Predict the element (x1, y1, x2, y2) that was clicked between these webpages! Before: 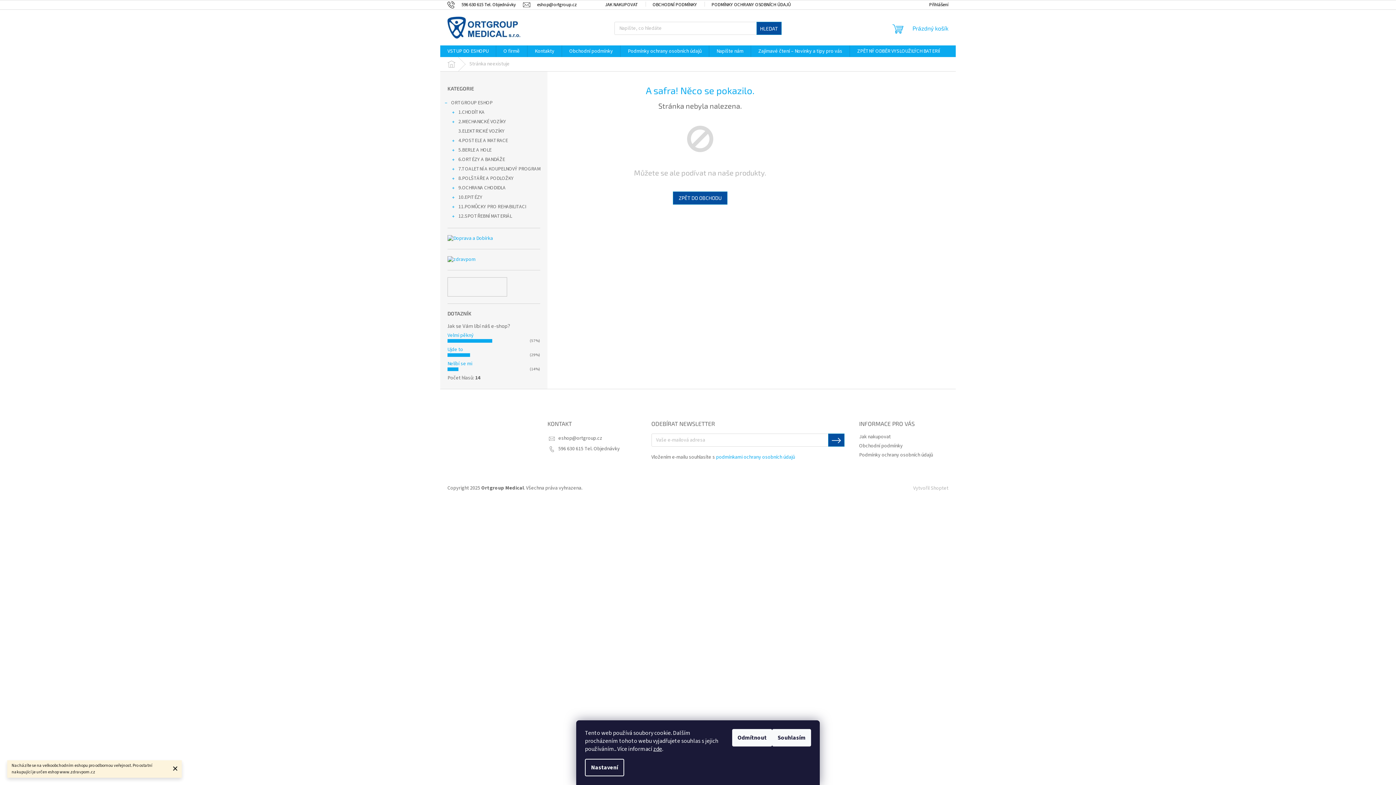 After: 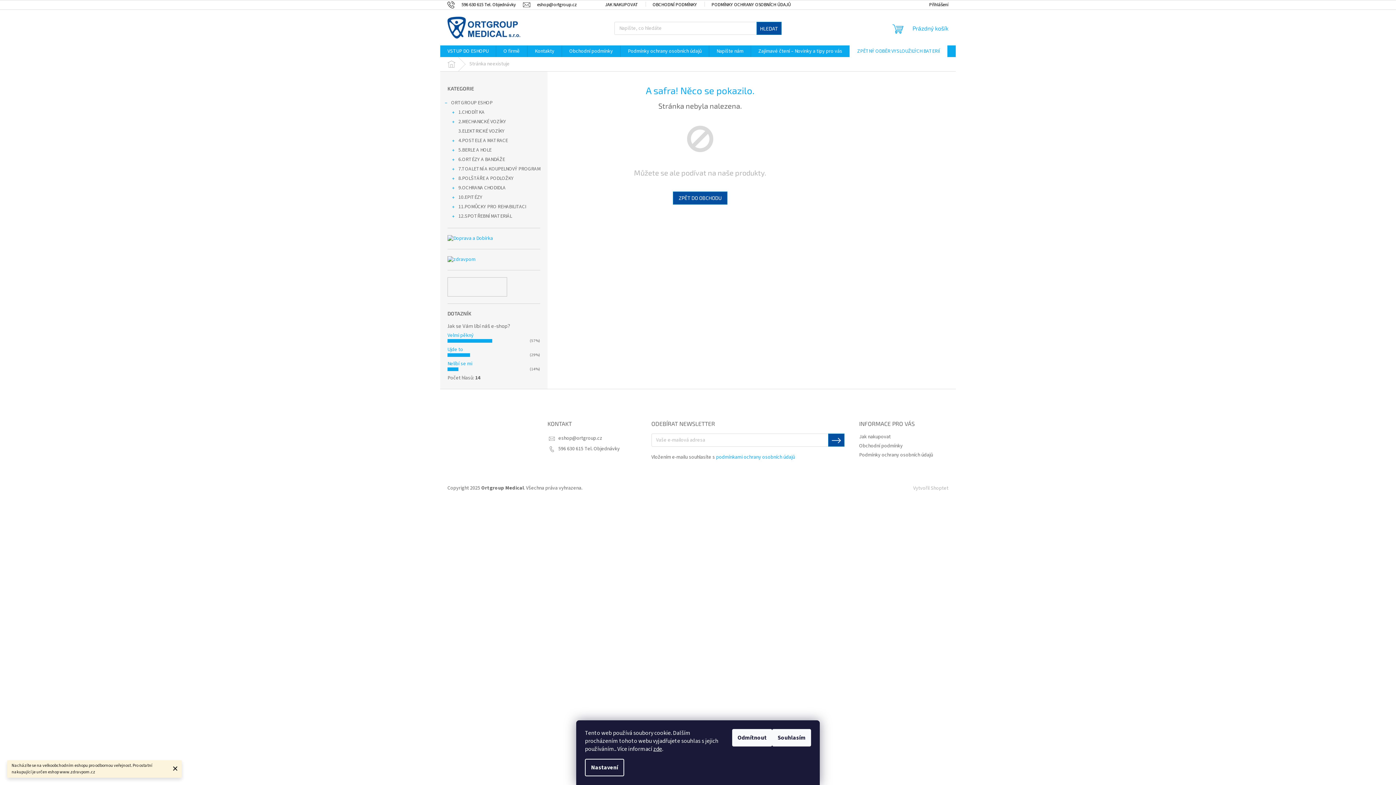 Action: bbox: (850, 45, 947, 57) label: ZPĚTNÝ ODBĚR VYSLOUŽILÝCH BATERIÍ